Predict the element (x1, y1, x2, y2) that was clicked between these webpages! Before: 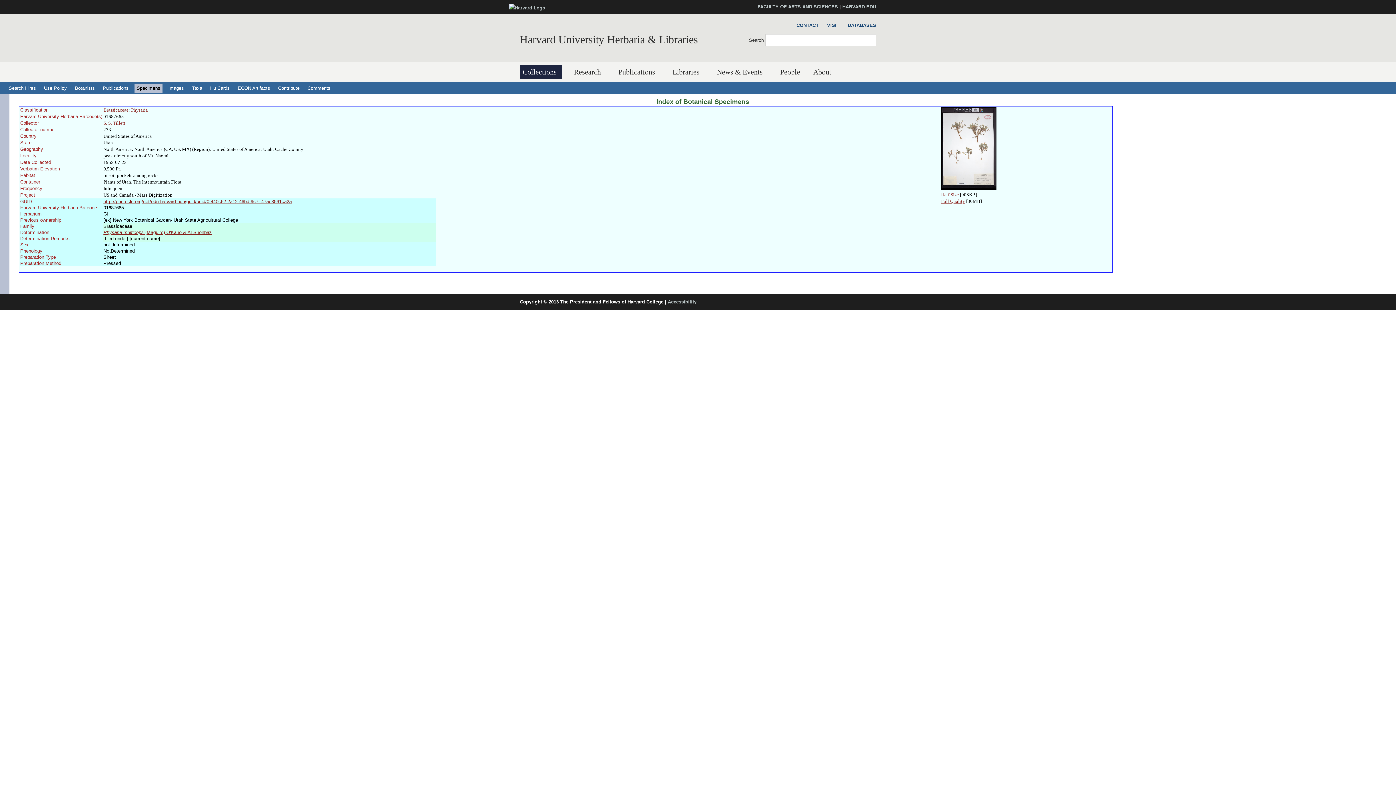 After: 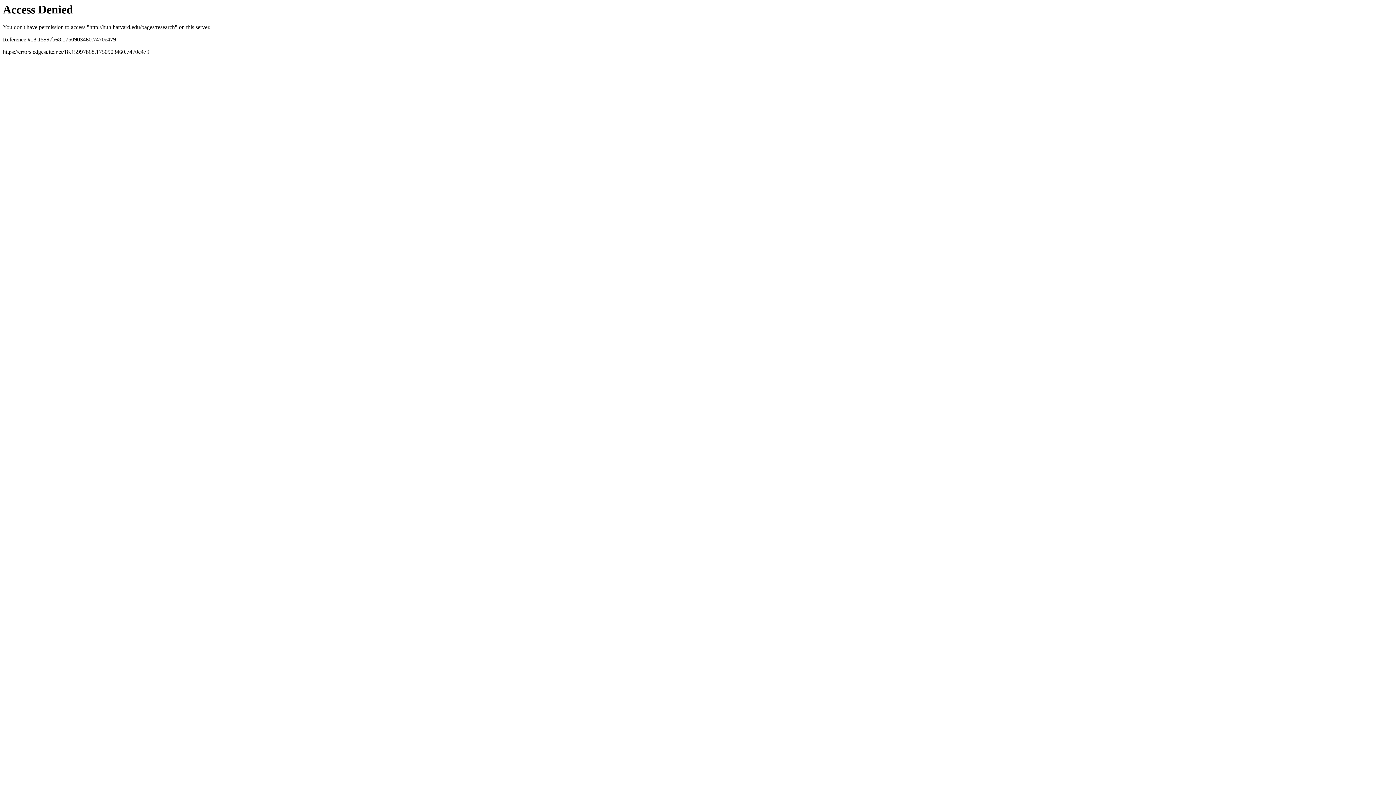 Action: bbox: (571, 65, 606, 79) label: Research